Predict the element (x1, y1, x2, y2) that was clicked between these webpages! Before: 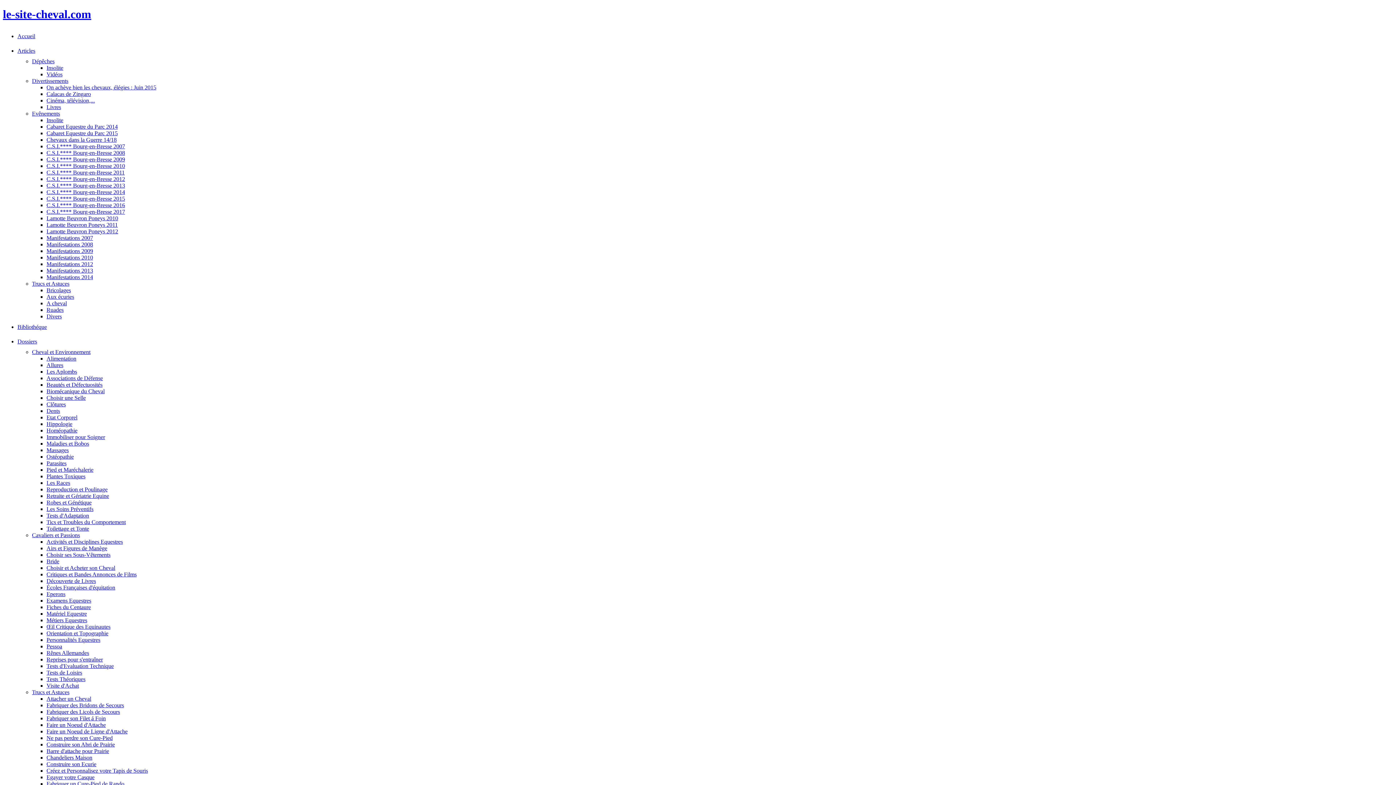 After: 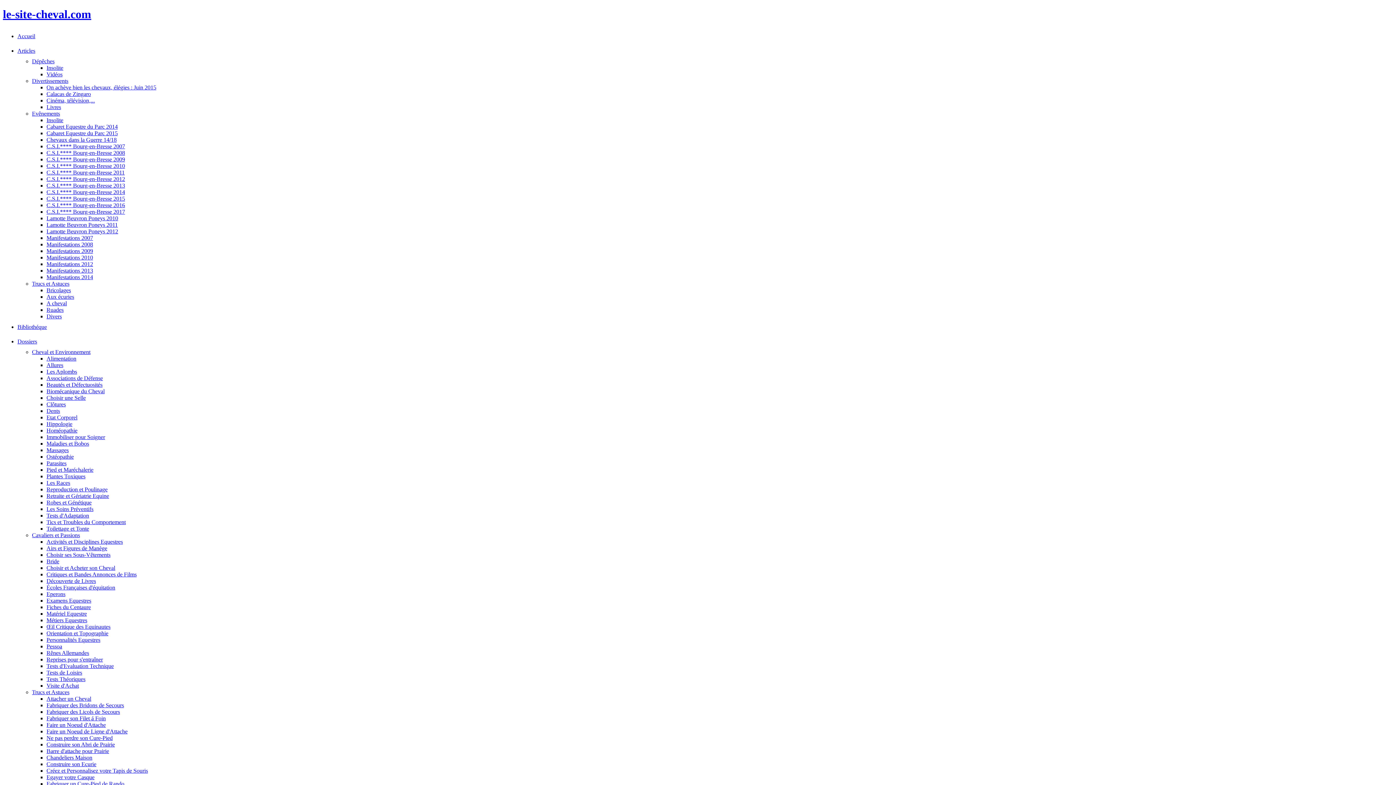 Action: bbox: (46, 169, 124, 175) label: C.S.I.**** Bourg-en-Bresse 2011